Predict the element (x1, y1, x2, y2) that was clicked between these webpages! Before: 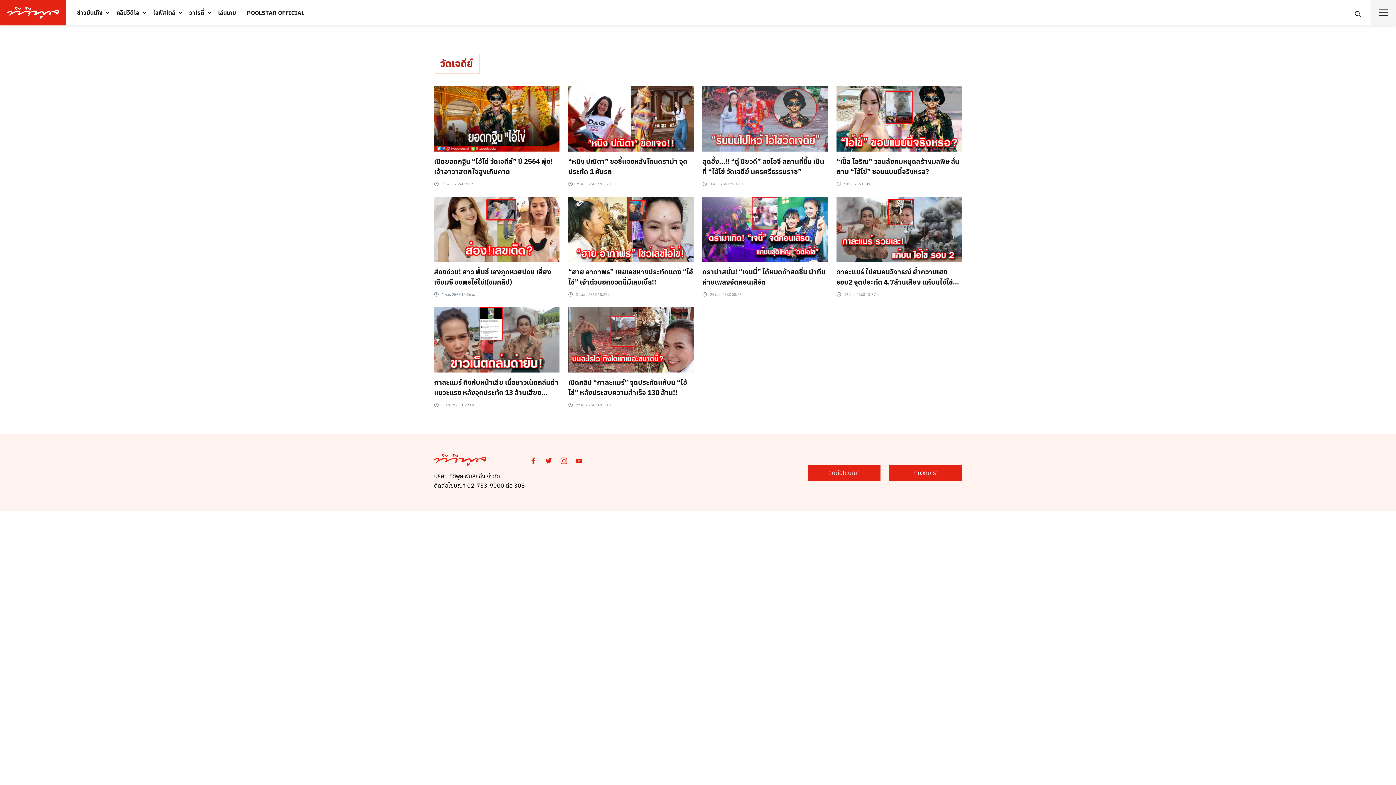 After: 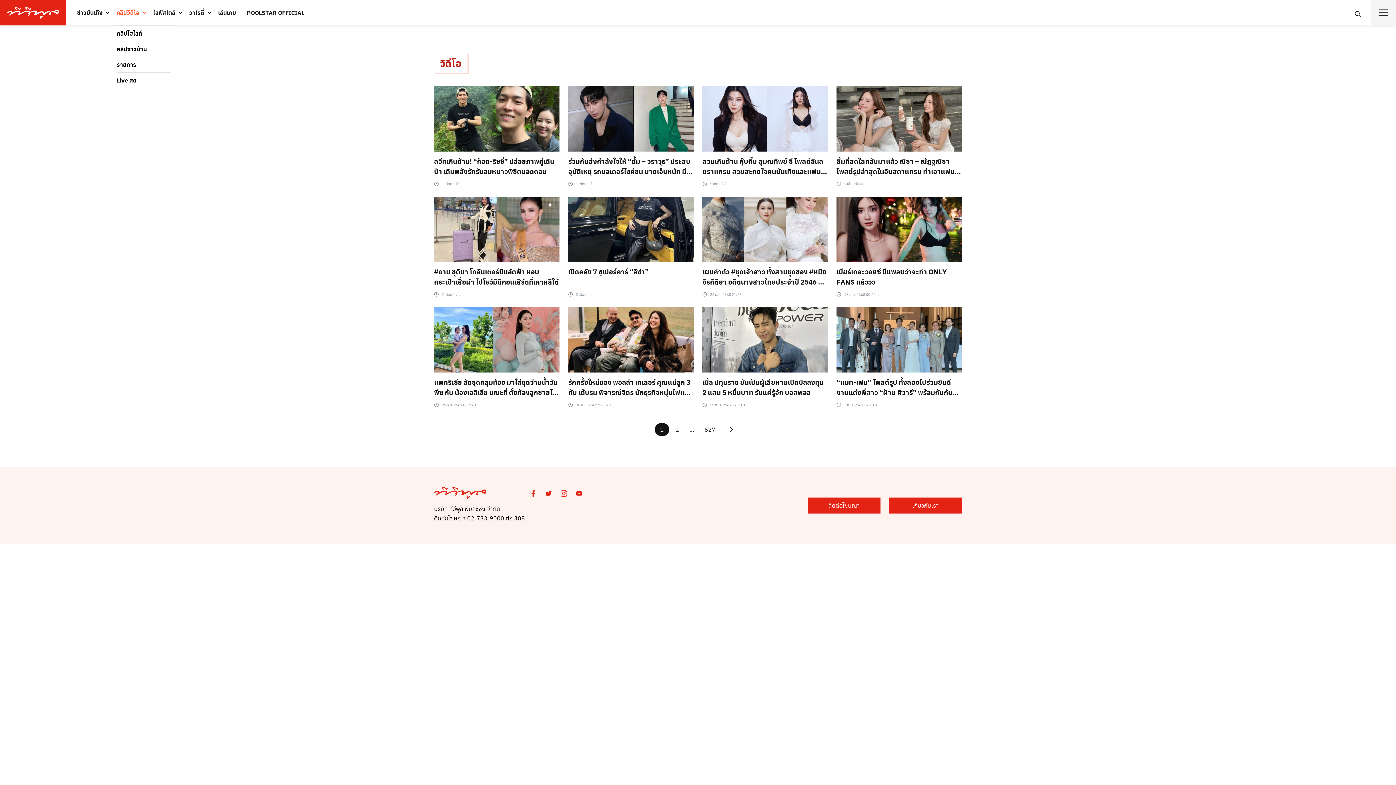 Action: bbox: (110, 4, 144, 21) label: คลิปวิดีโอ